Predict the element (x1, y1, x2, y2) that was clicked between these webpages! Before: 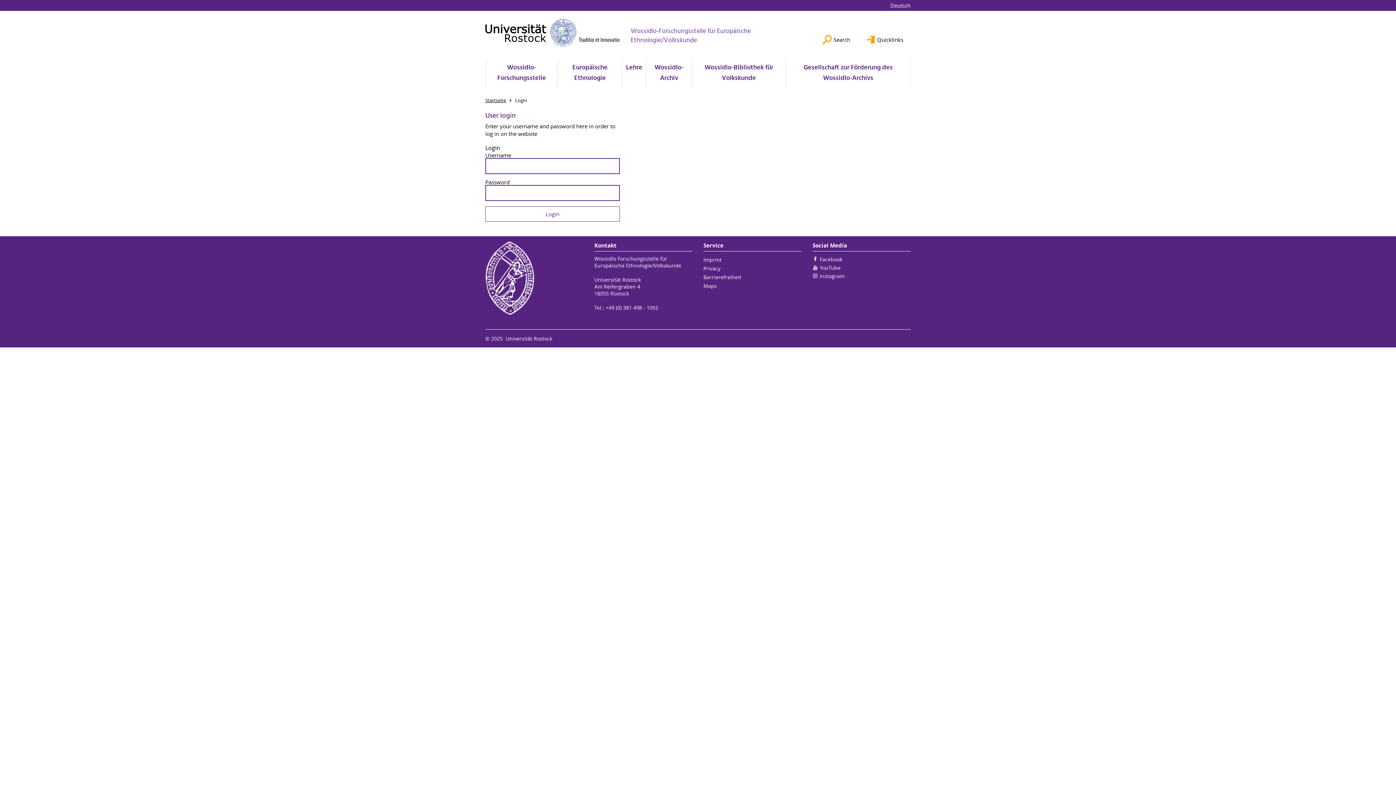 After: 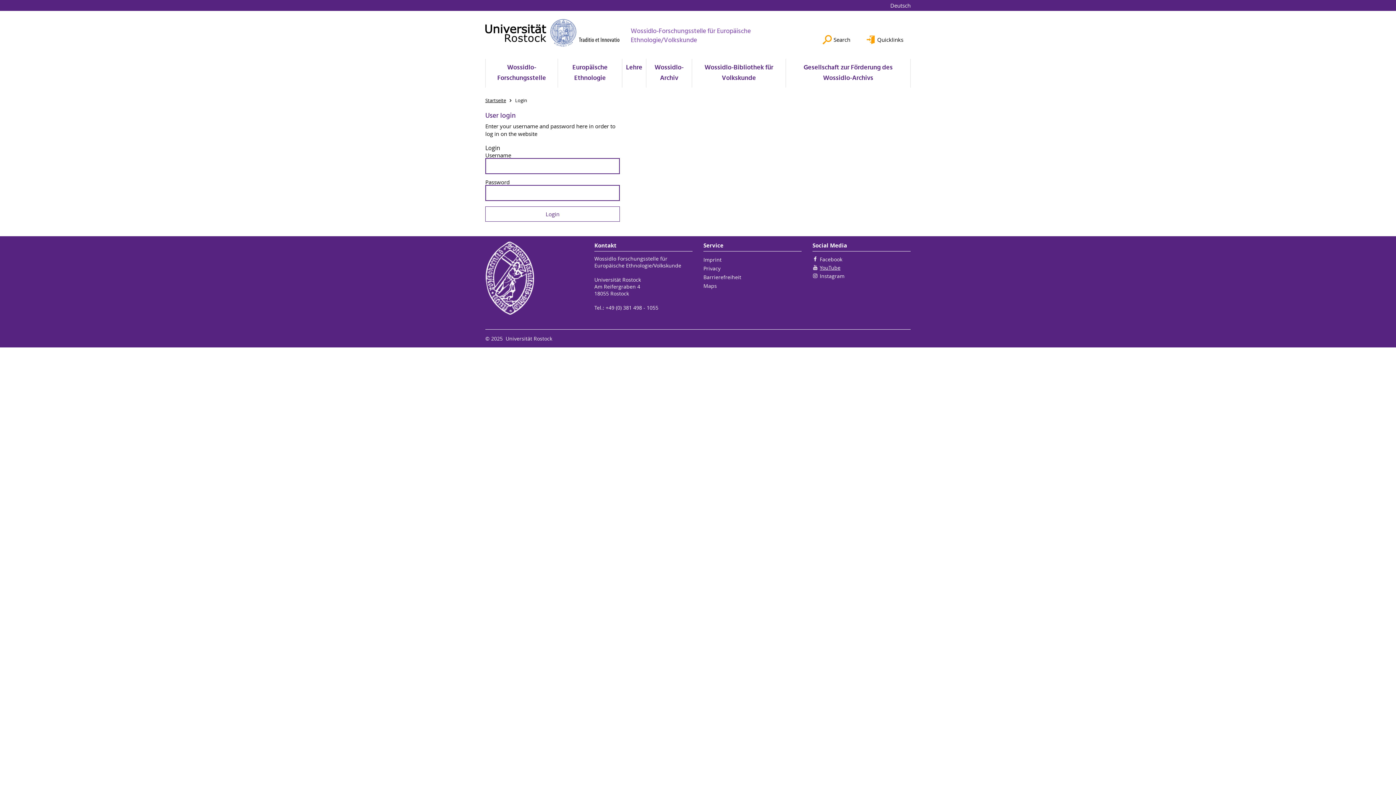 Action: label: YouTube bbox: (812, 263, 840, 272)